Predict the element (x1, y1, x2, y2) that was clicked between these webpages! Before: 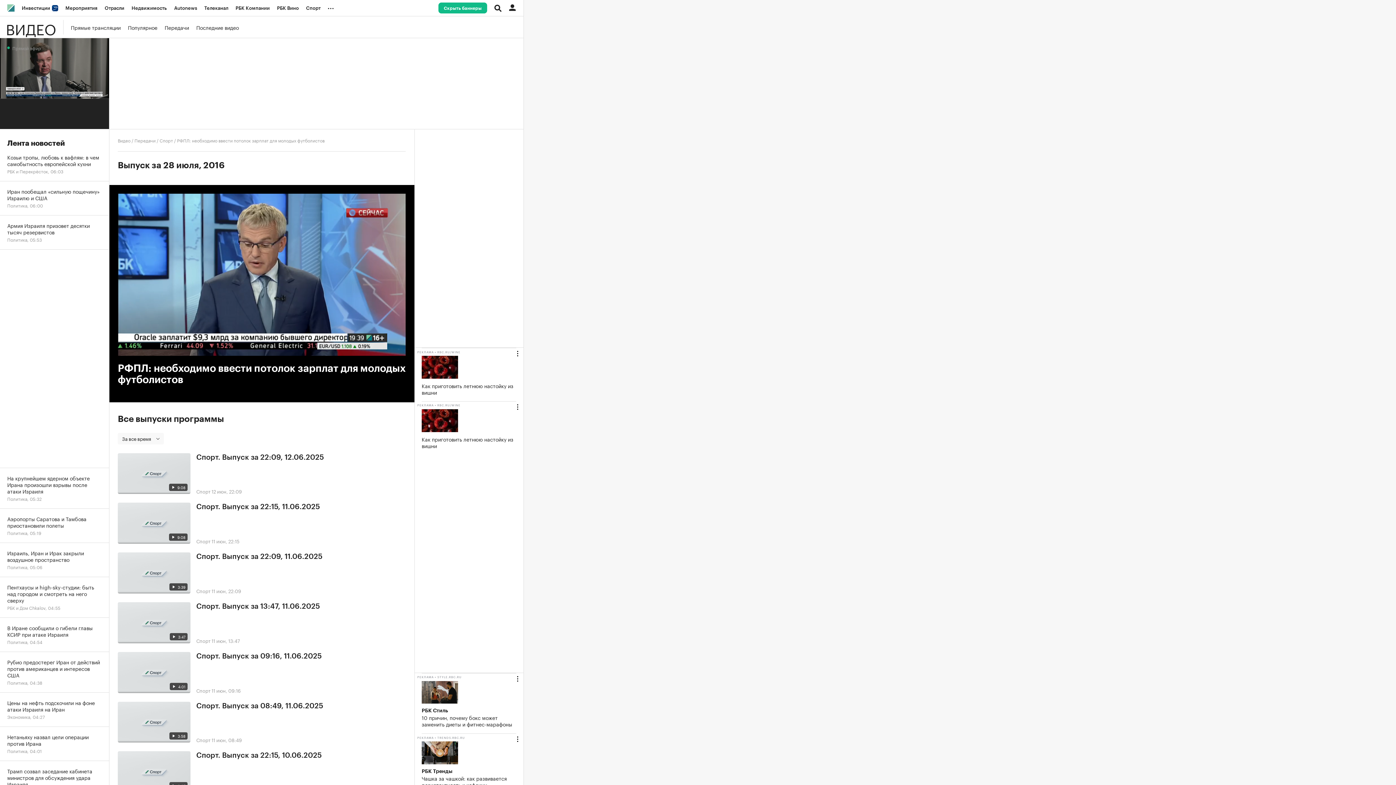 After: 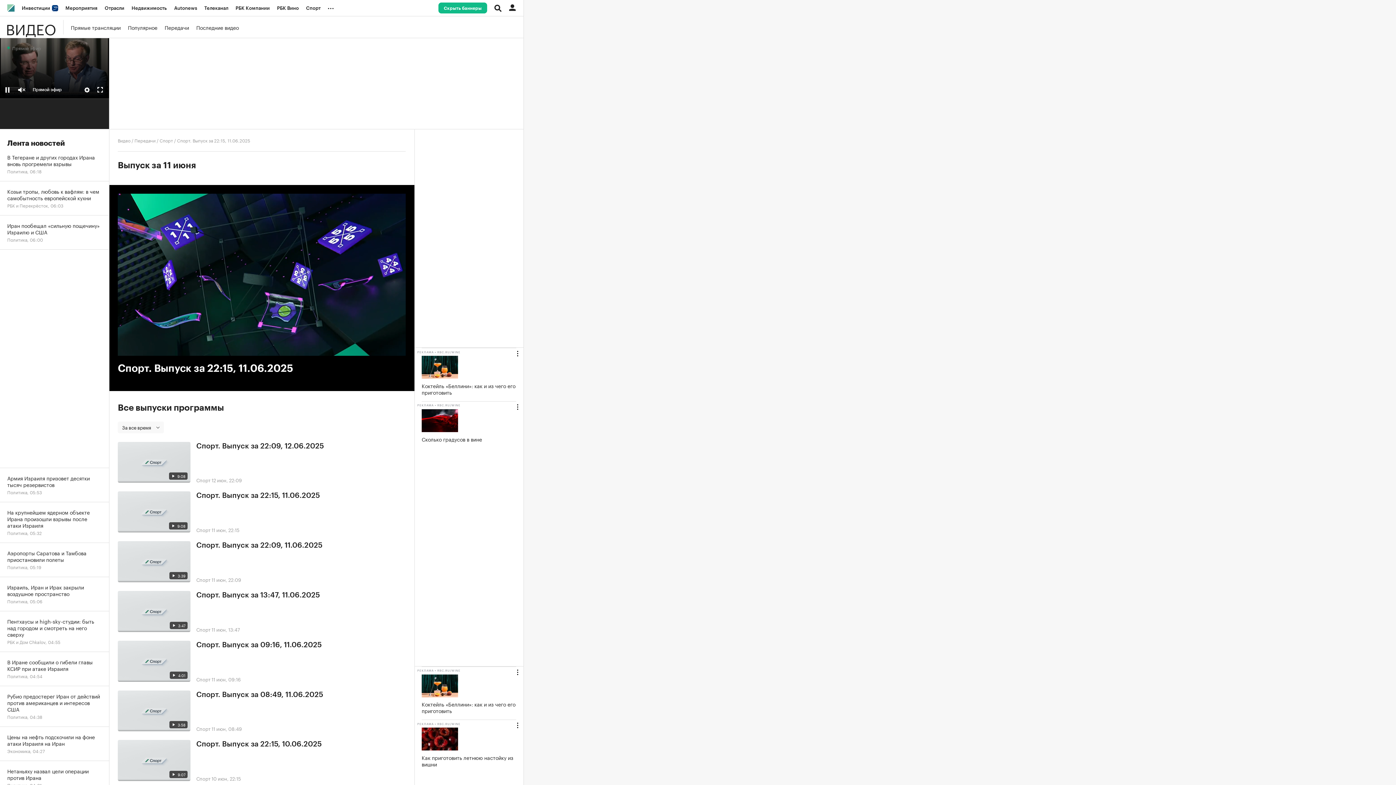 Action: label: Спорт. Выпуск за 22:15, 11.06.2025 bbox: (196, 503, 320, 511)